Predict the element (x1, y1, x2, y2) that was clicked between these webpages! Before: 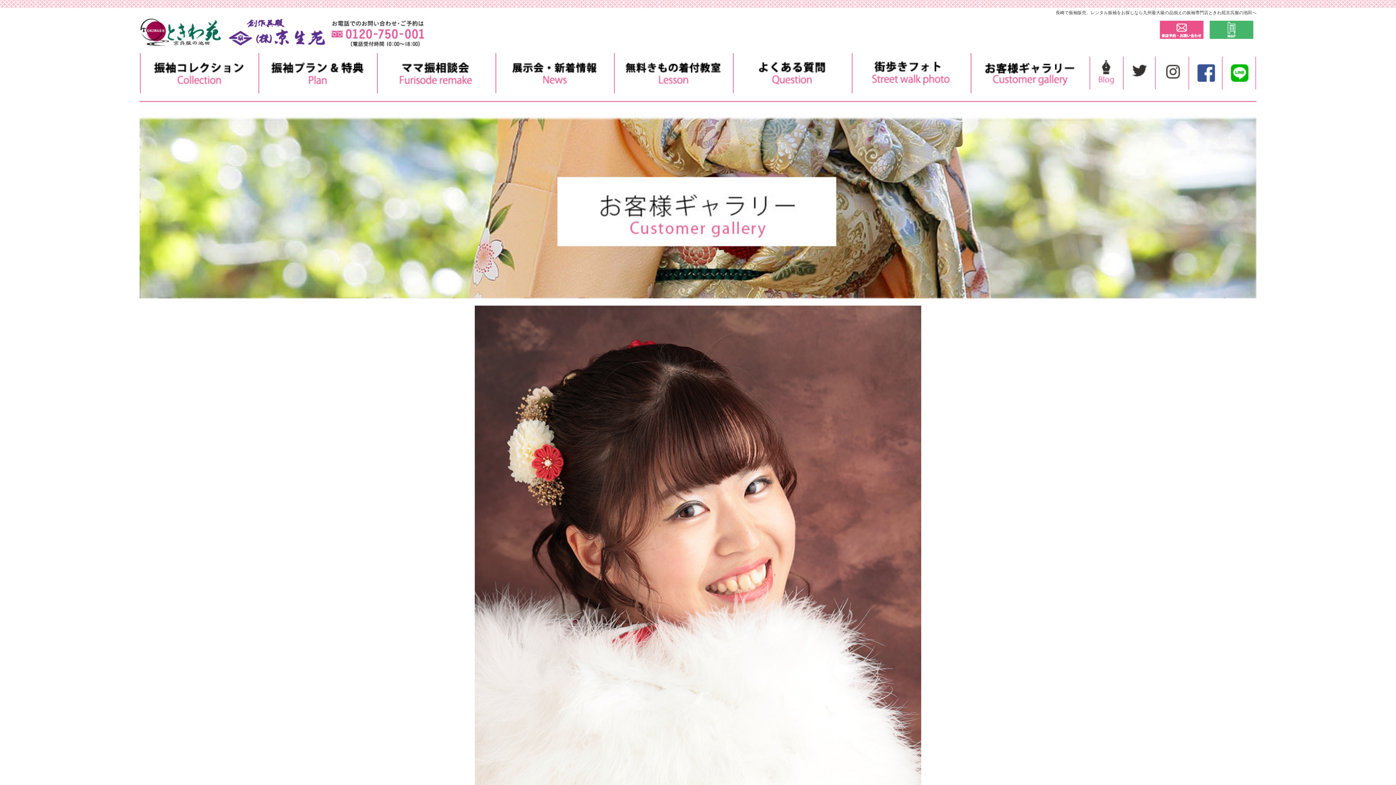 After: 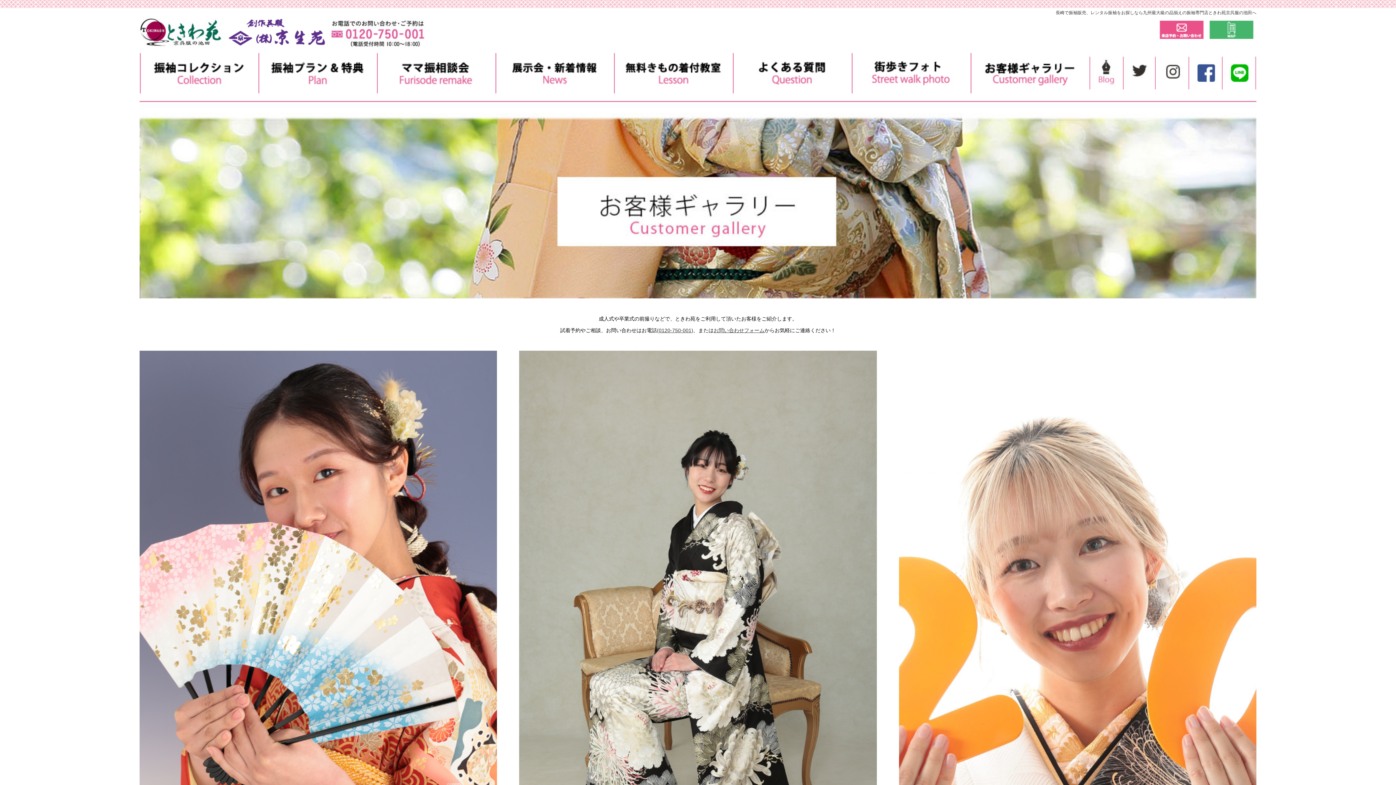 Action: bbox: (970, 87, 1089, 92)